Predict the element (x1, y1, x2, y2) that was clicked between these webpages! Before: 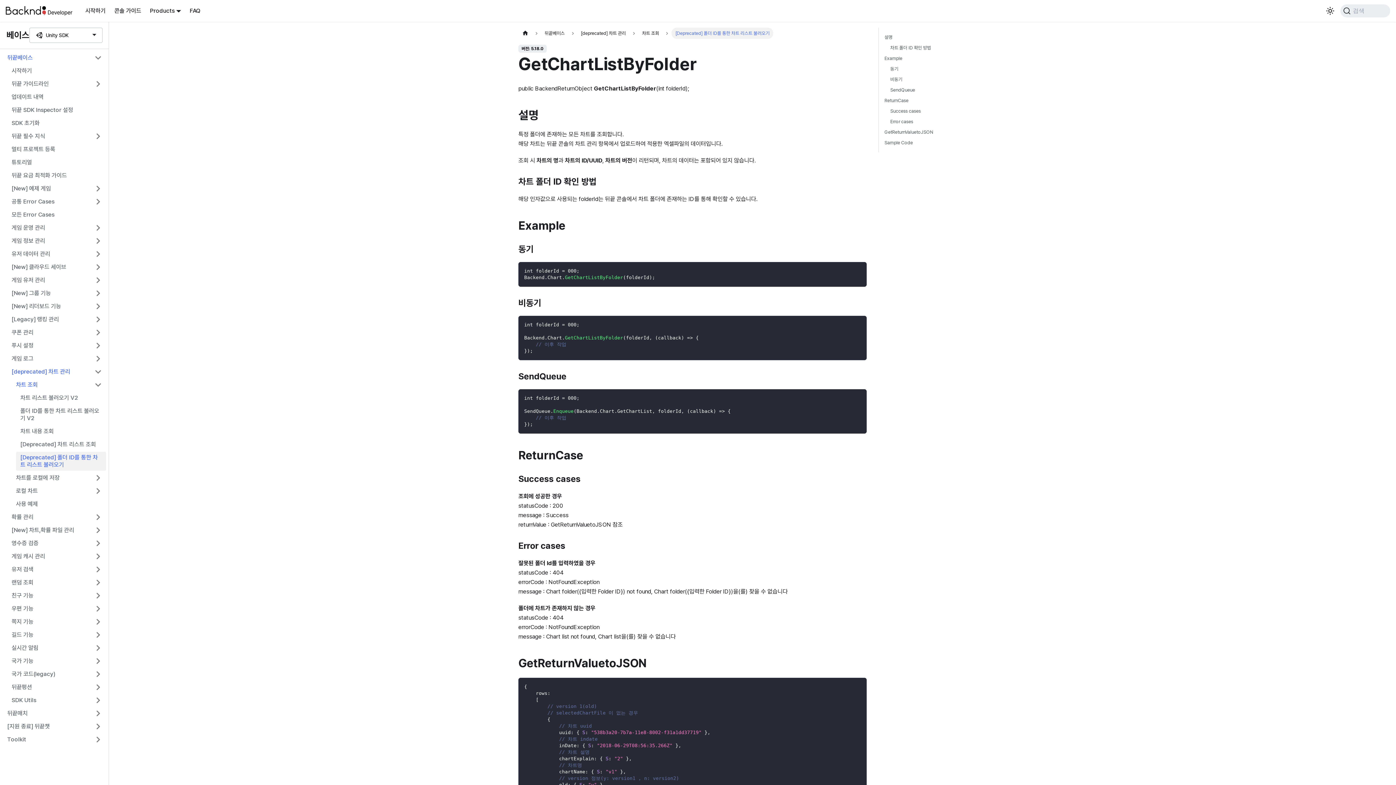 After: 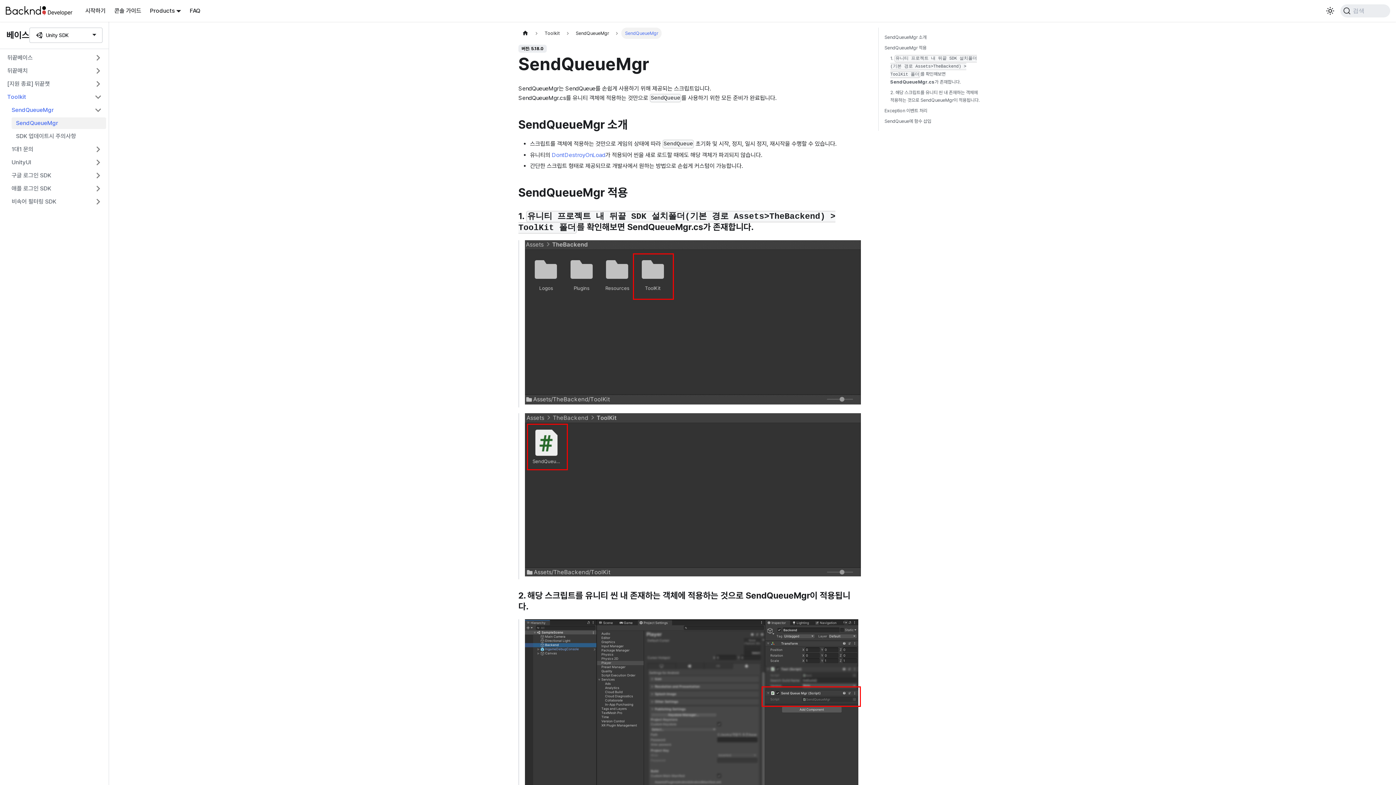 Action: bbox: (2, 734, 106, 745) label: Toolkit